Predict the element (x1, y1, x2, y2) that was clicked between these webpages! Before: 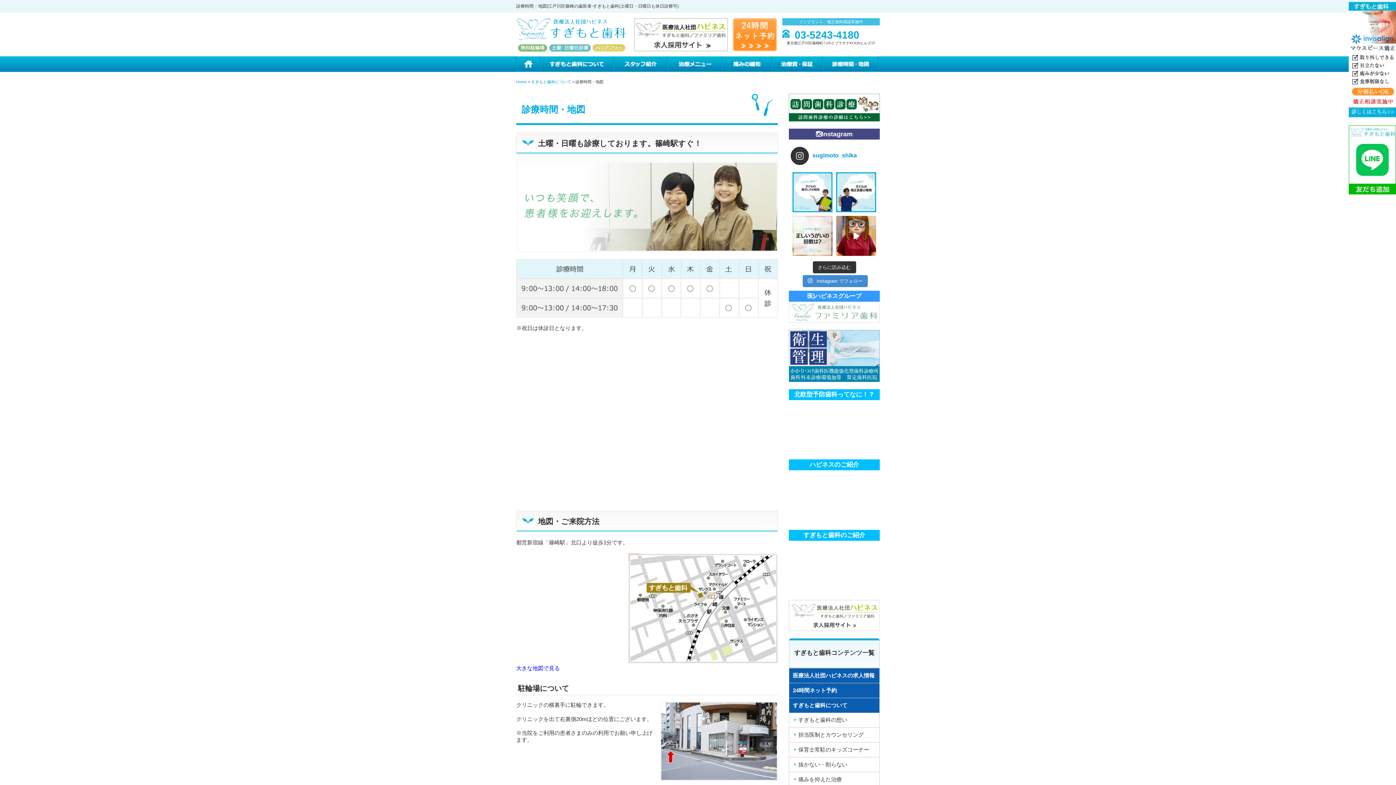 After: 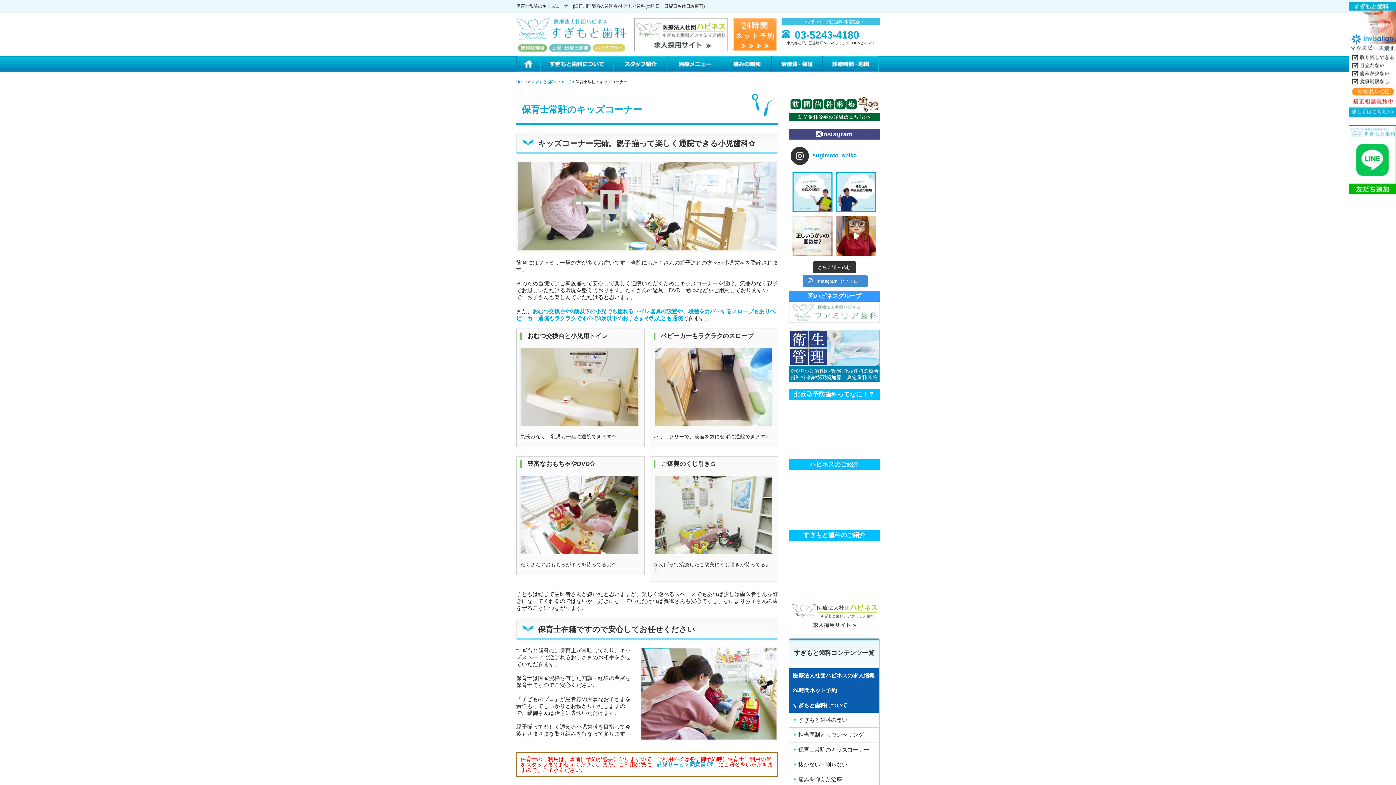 Action: bbox: (798, 742, 880, 757) label: 保育士常駐のキッズコーナー